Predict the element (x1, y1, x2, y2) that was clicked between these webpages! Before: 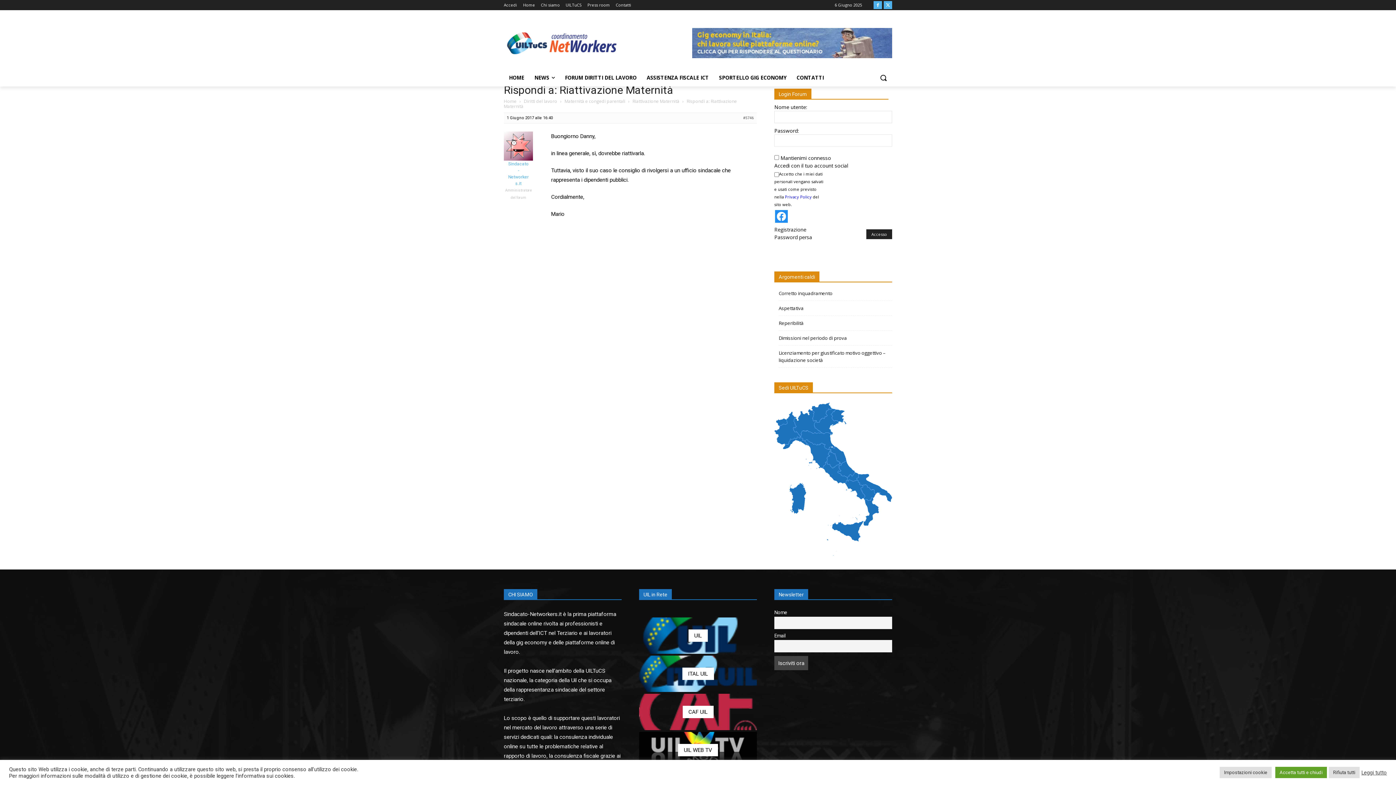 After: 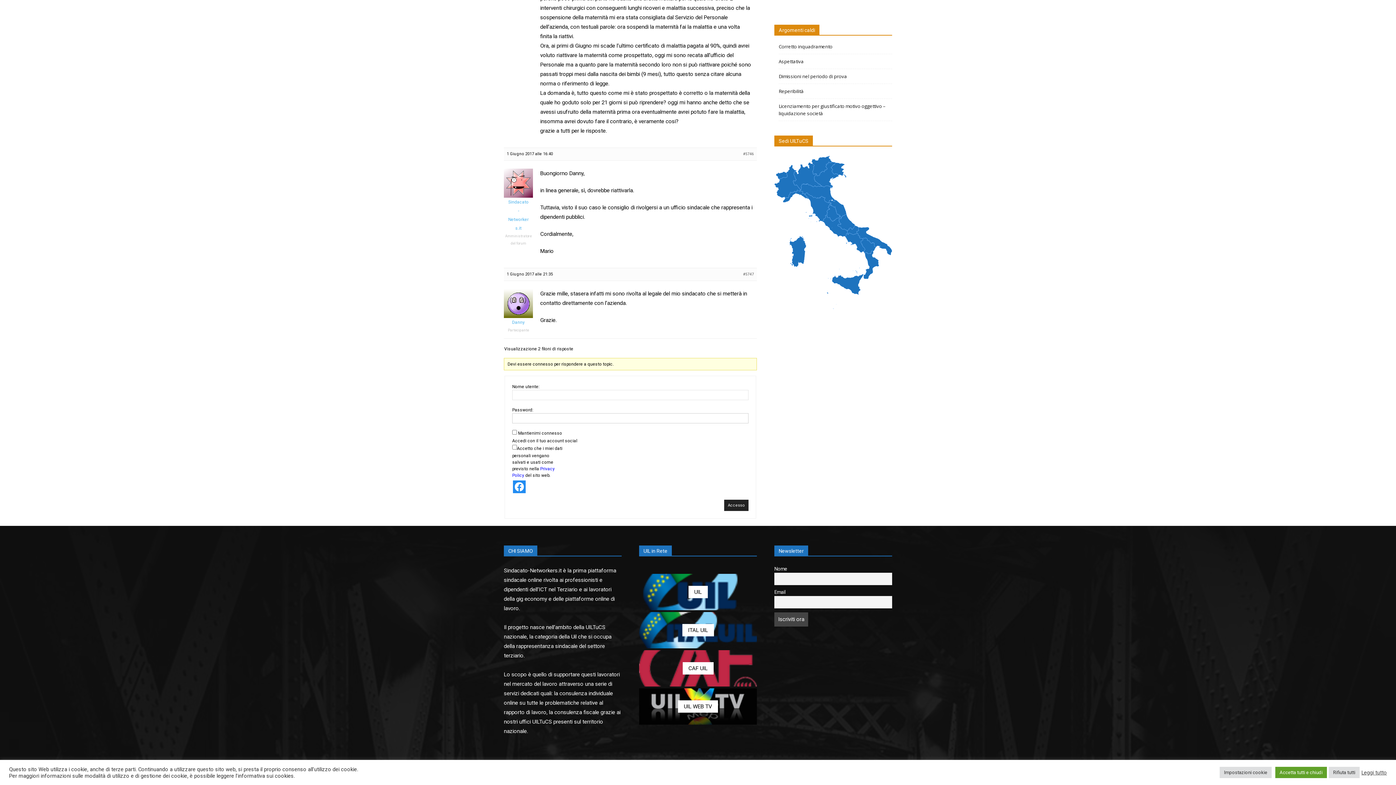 Action: label: #5746 bbox: (743, 114, 754, 121)